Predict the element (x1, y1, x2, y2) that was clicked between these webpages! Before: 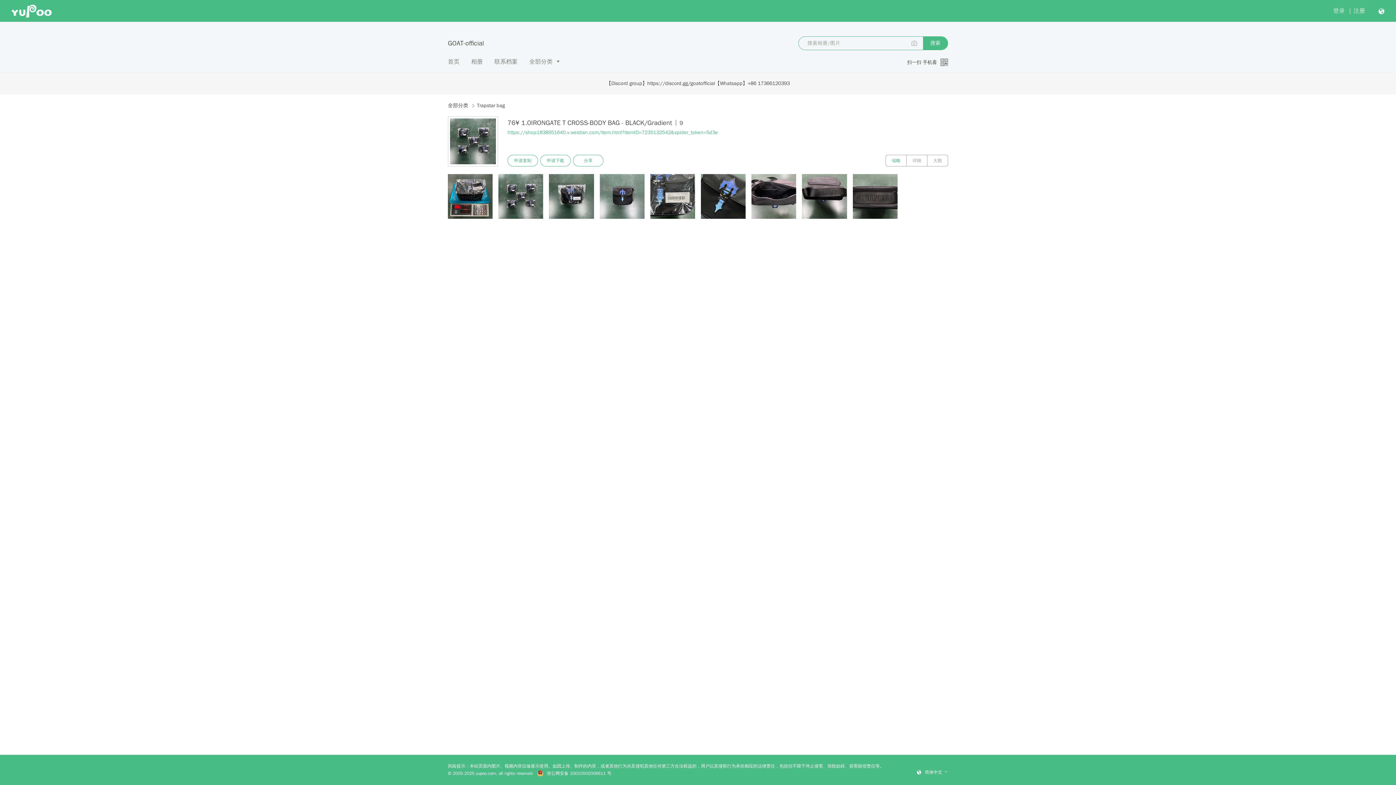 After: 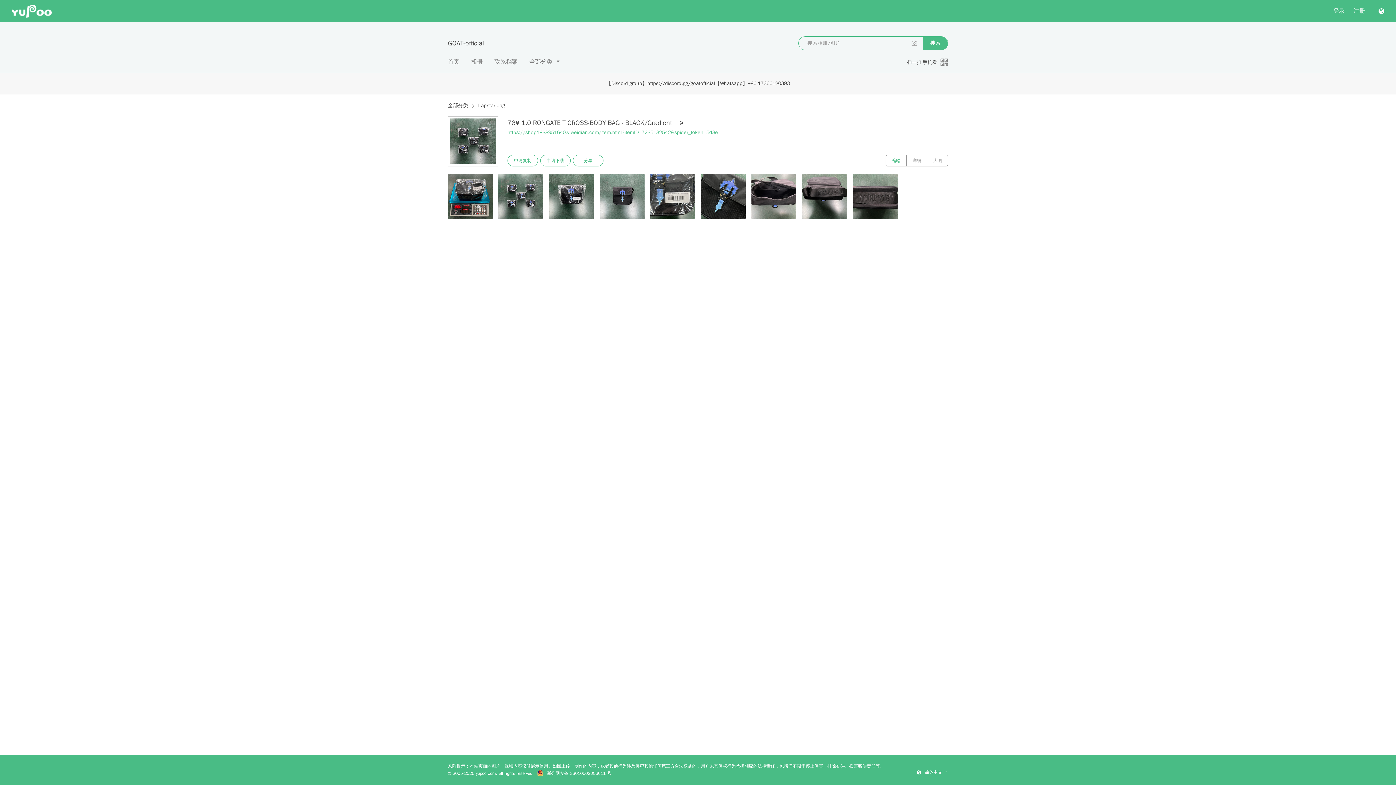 Action: bbox: (923, 36, 948, 49) label: 搜索